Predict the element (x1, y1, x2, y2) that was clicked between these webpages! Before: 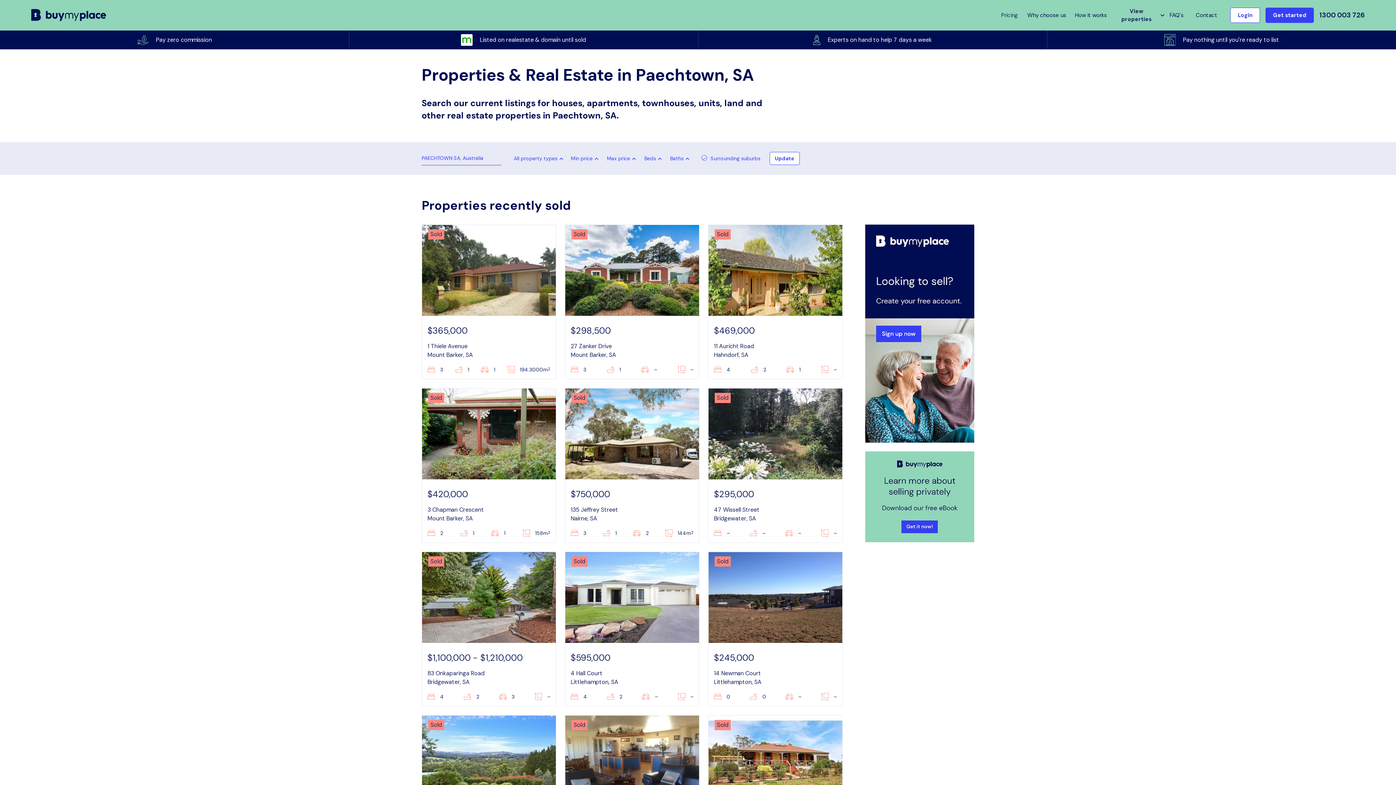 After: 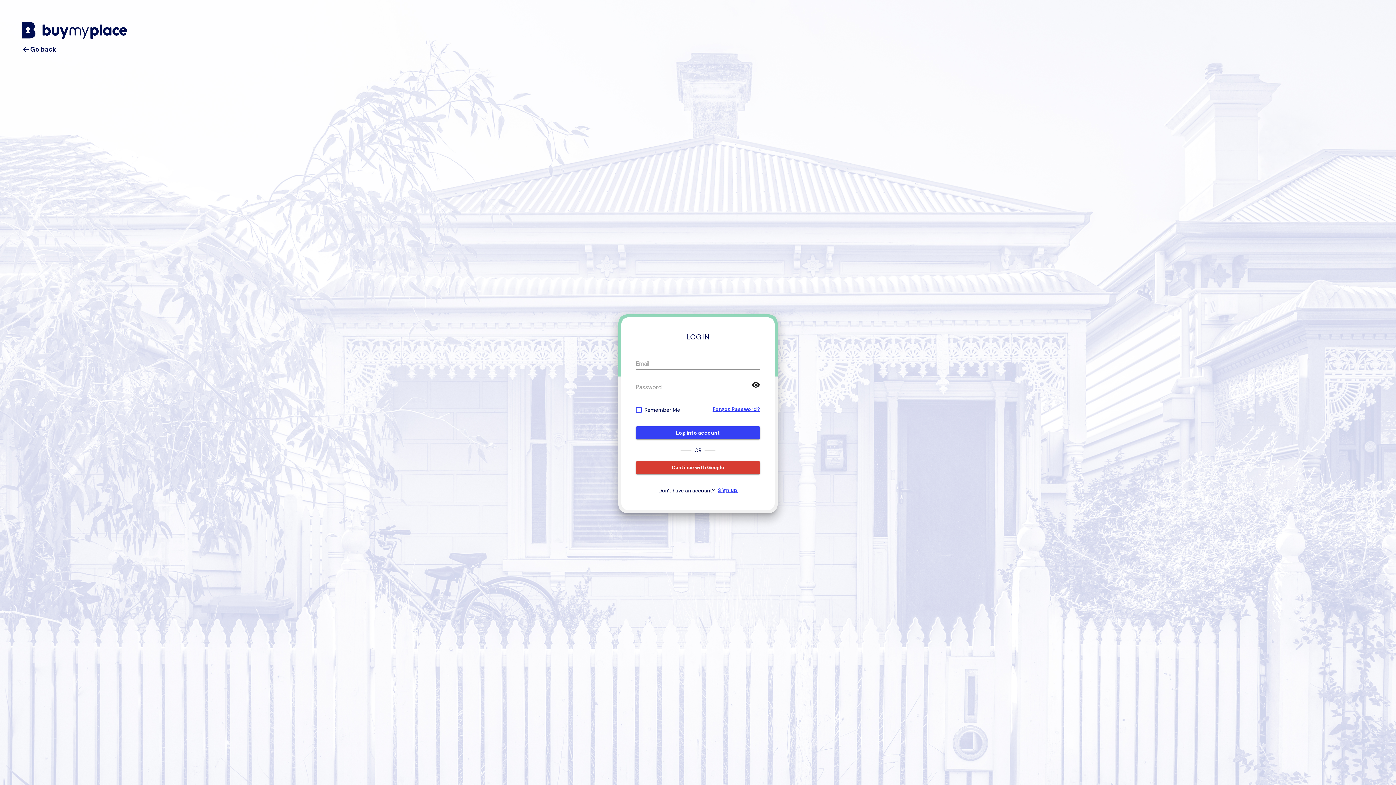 Action: bbox: (1230, 7, 1260, 22) label: Login